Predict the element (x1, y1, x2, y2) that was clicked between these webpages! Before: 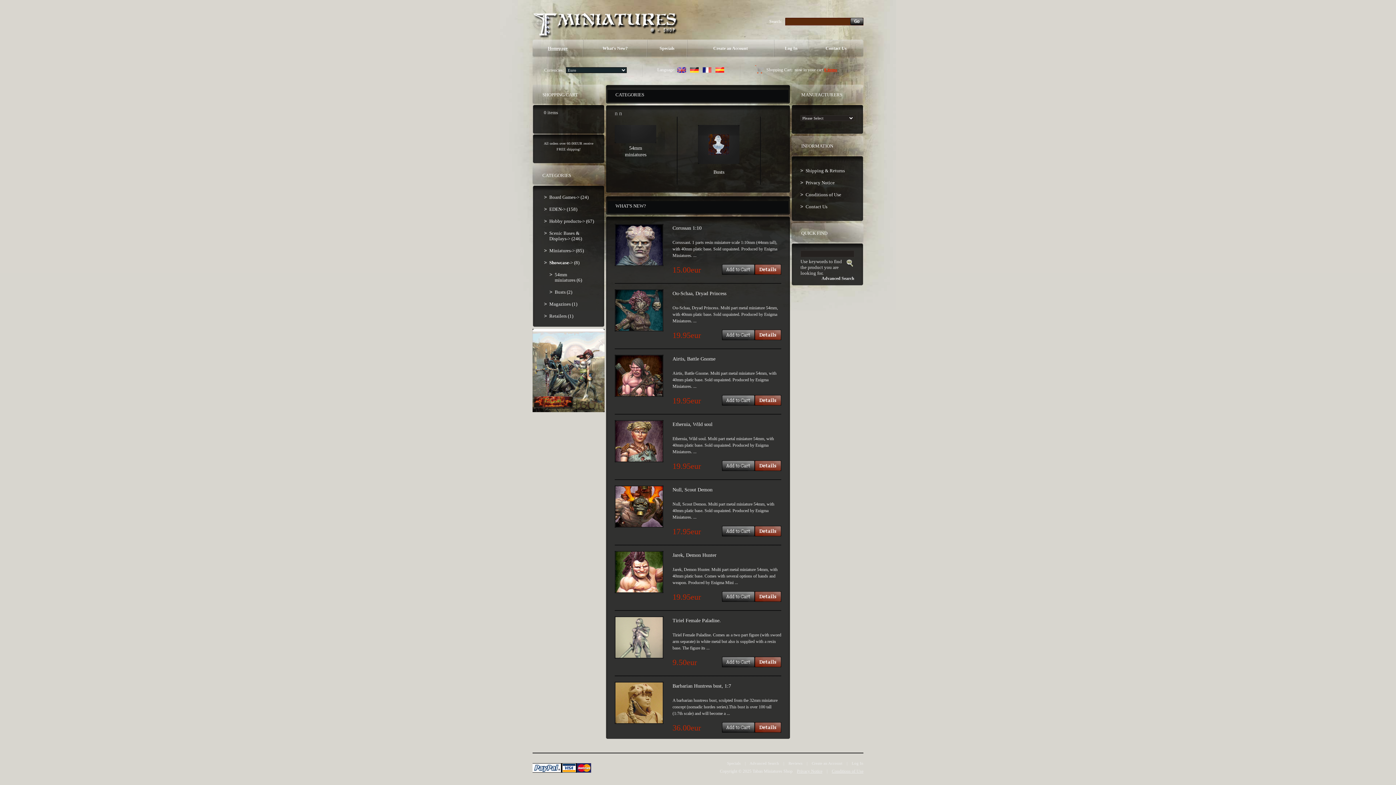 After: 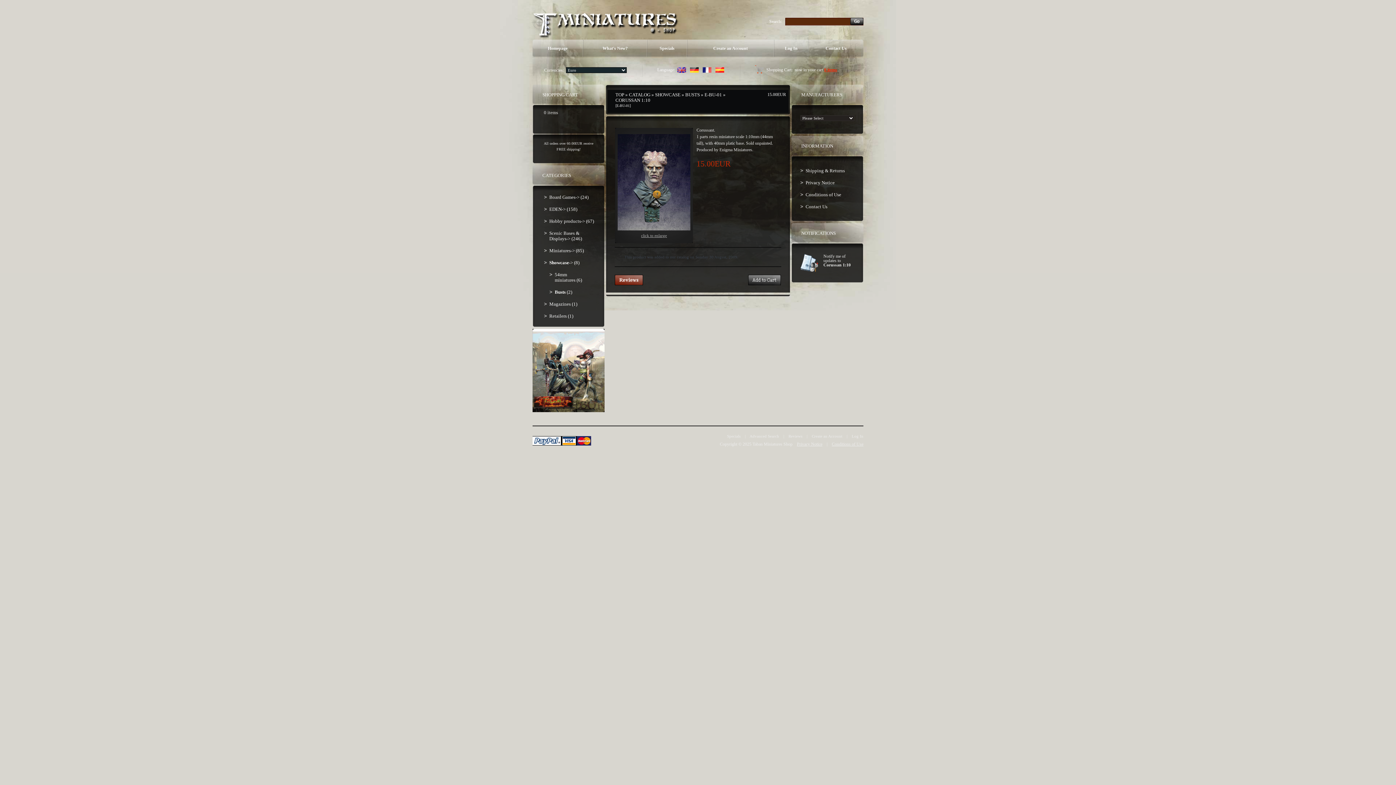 Action: bbox: (672, 225, 701, 230) label: Corussan 1:10